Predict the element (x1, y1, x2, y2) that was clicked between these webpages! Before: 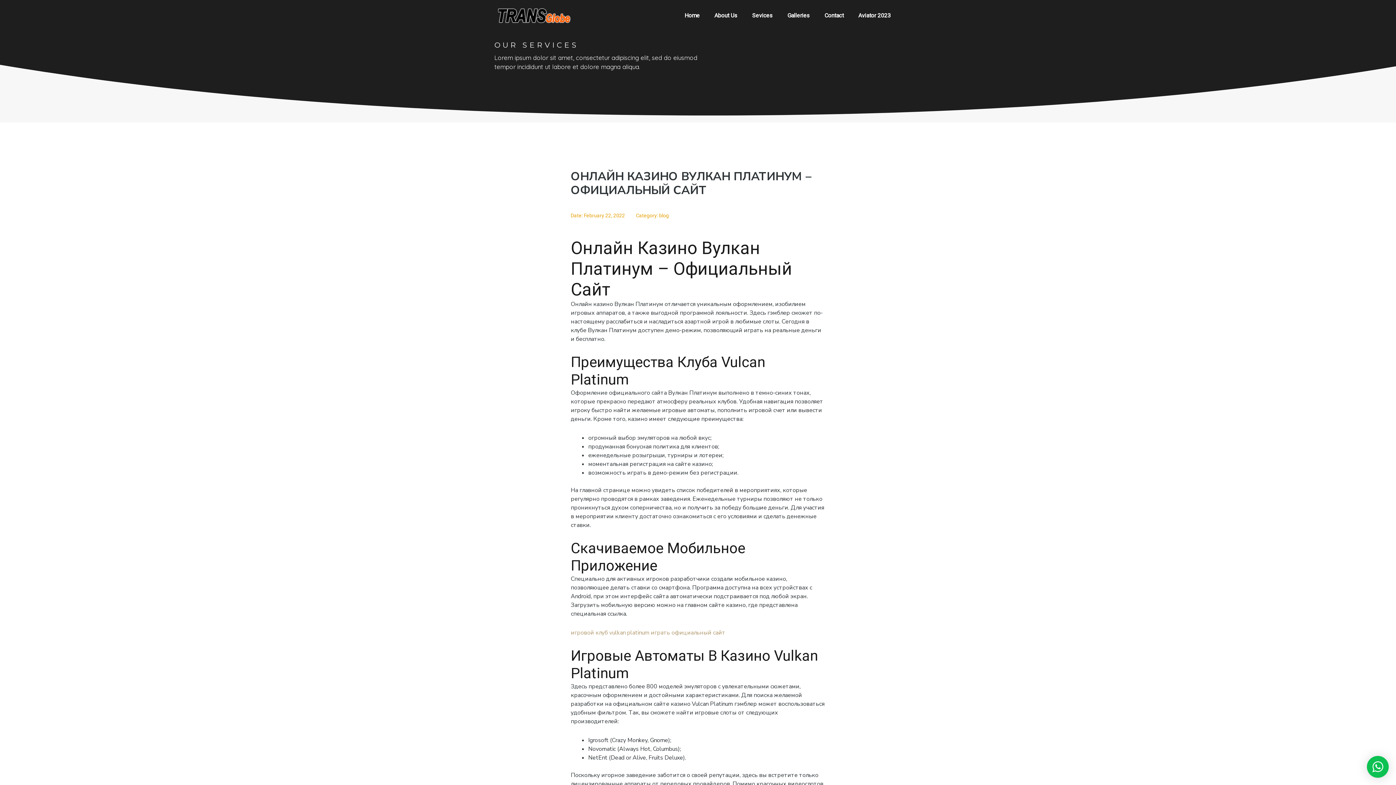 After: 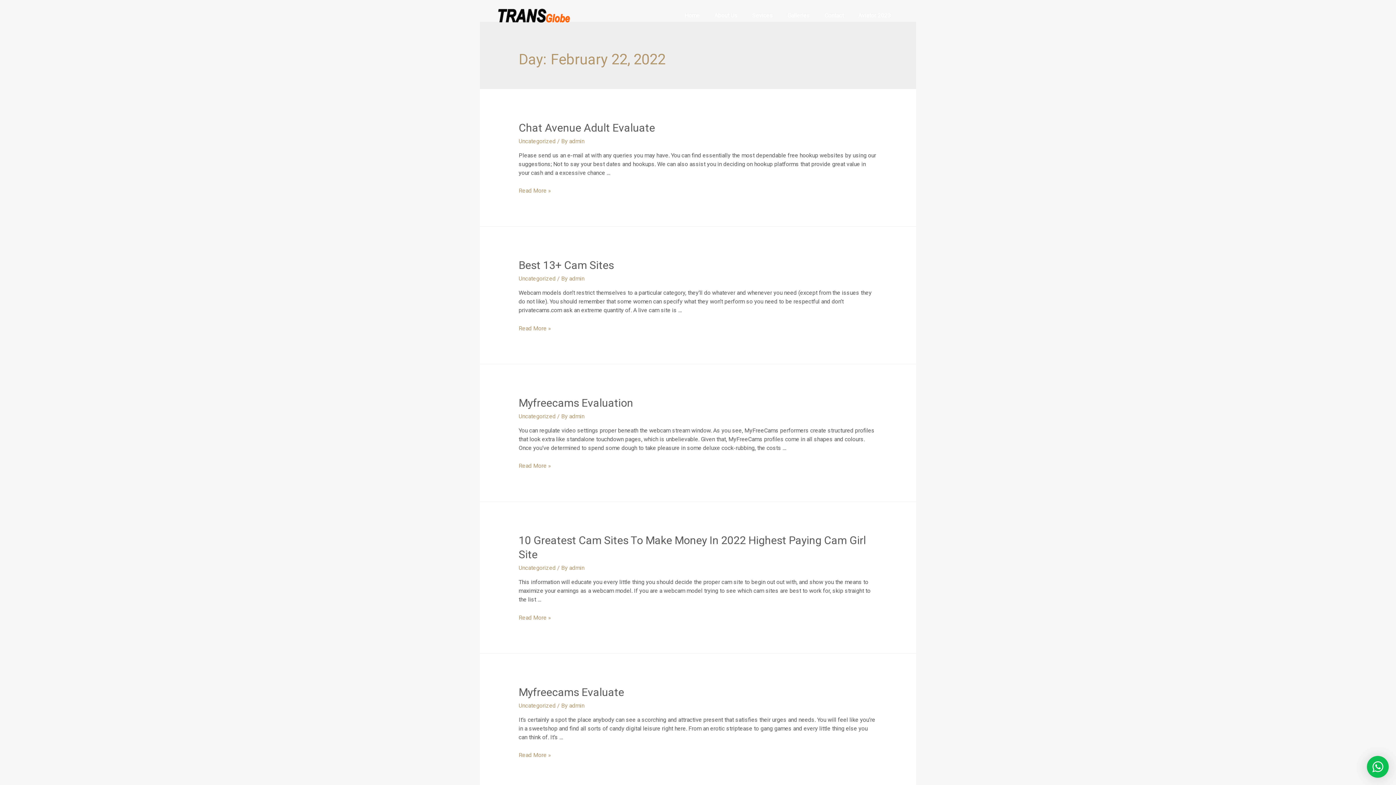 Action: label: Date: February 22, 2022 bbox: (570, 211, 625, 219)